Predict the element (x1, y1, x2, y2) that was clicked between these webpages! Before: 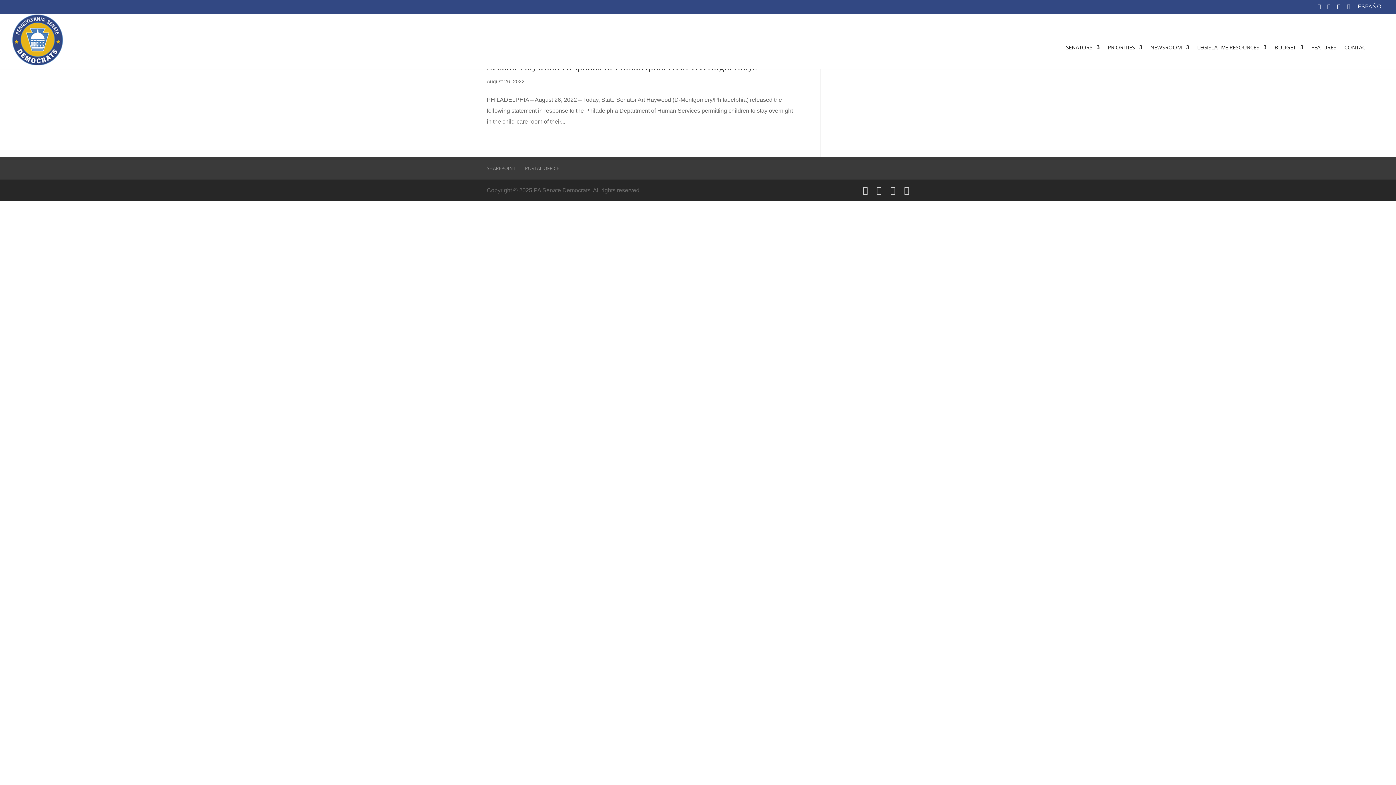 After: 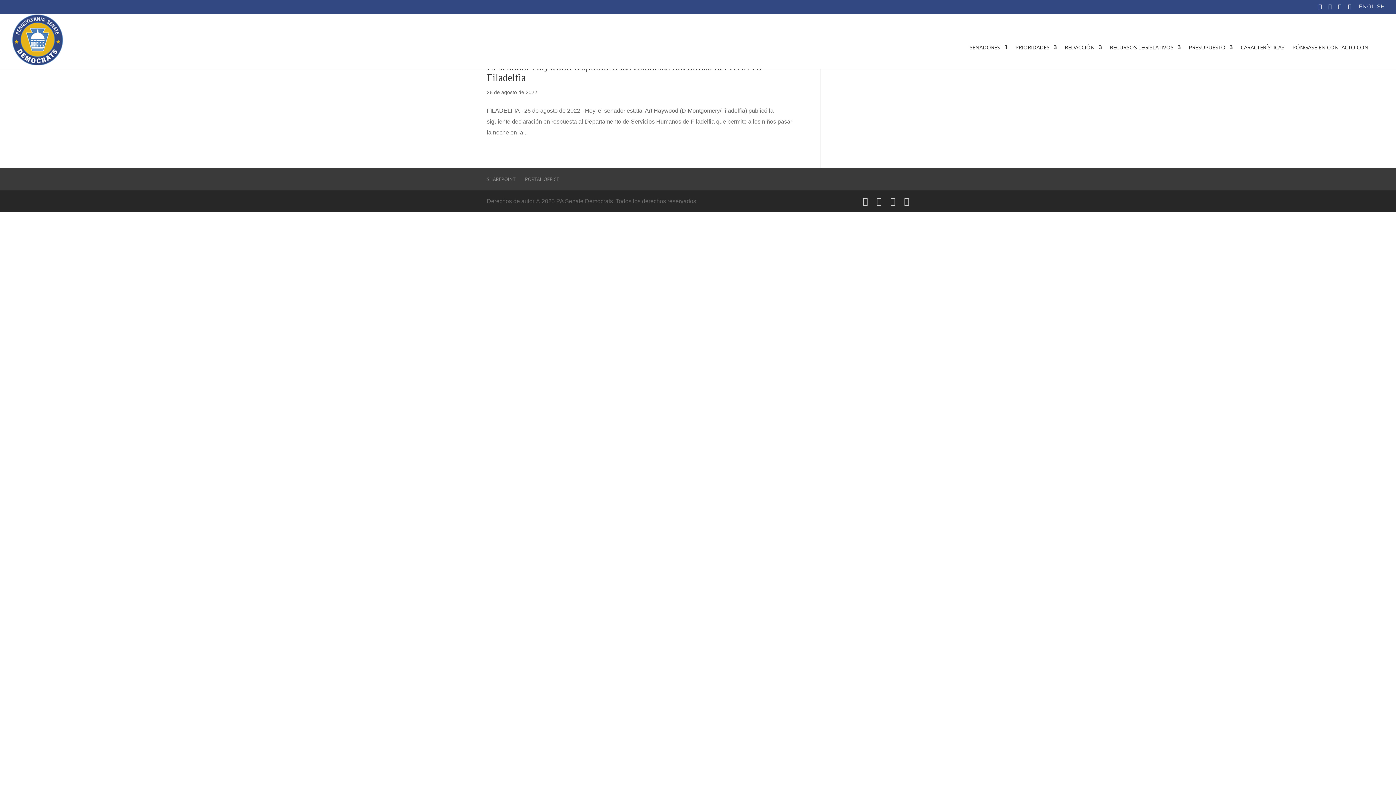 Action: bbox: (1358, 4, 1385, 13) label: ESPAÑOL